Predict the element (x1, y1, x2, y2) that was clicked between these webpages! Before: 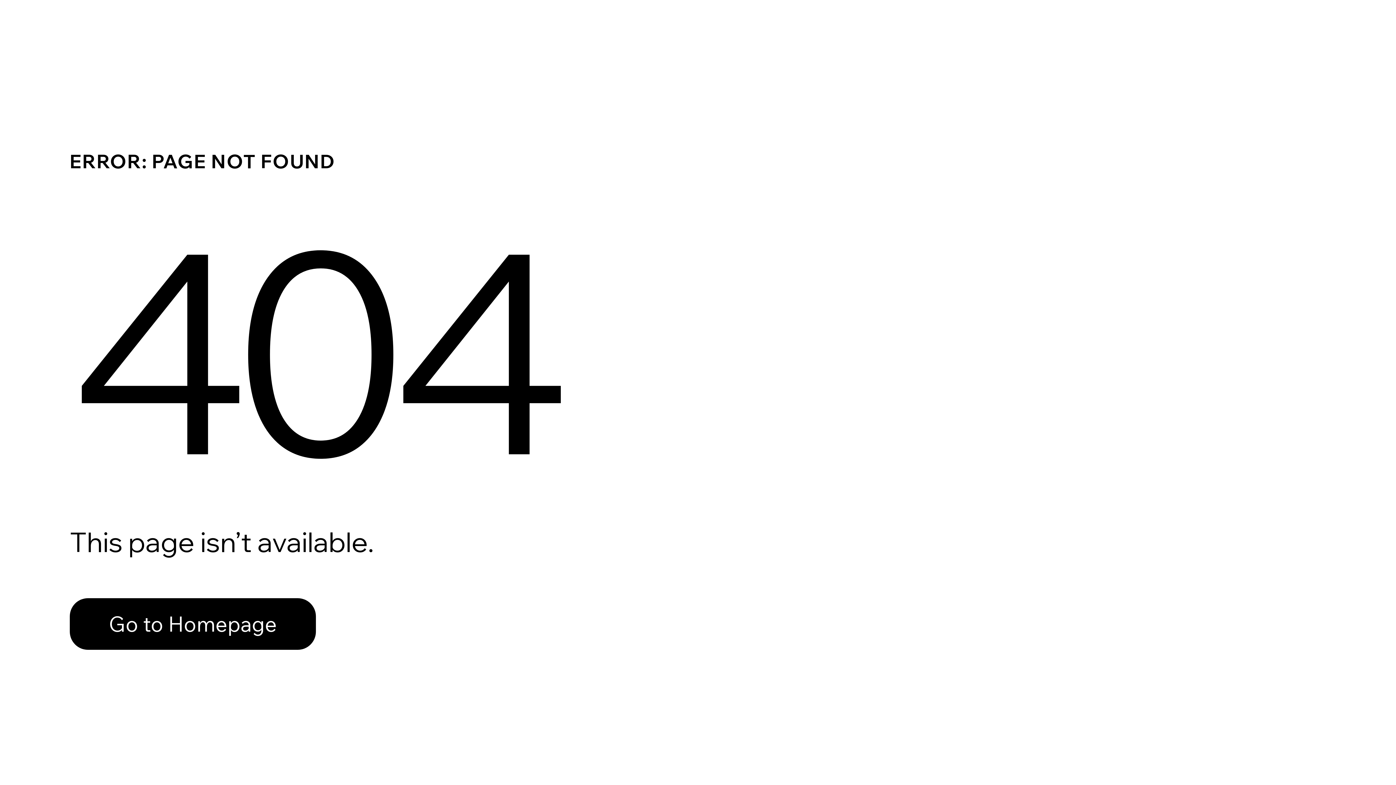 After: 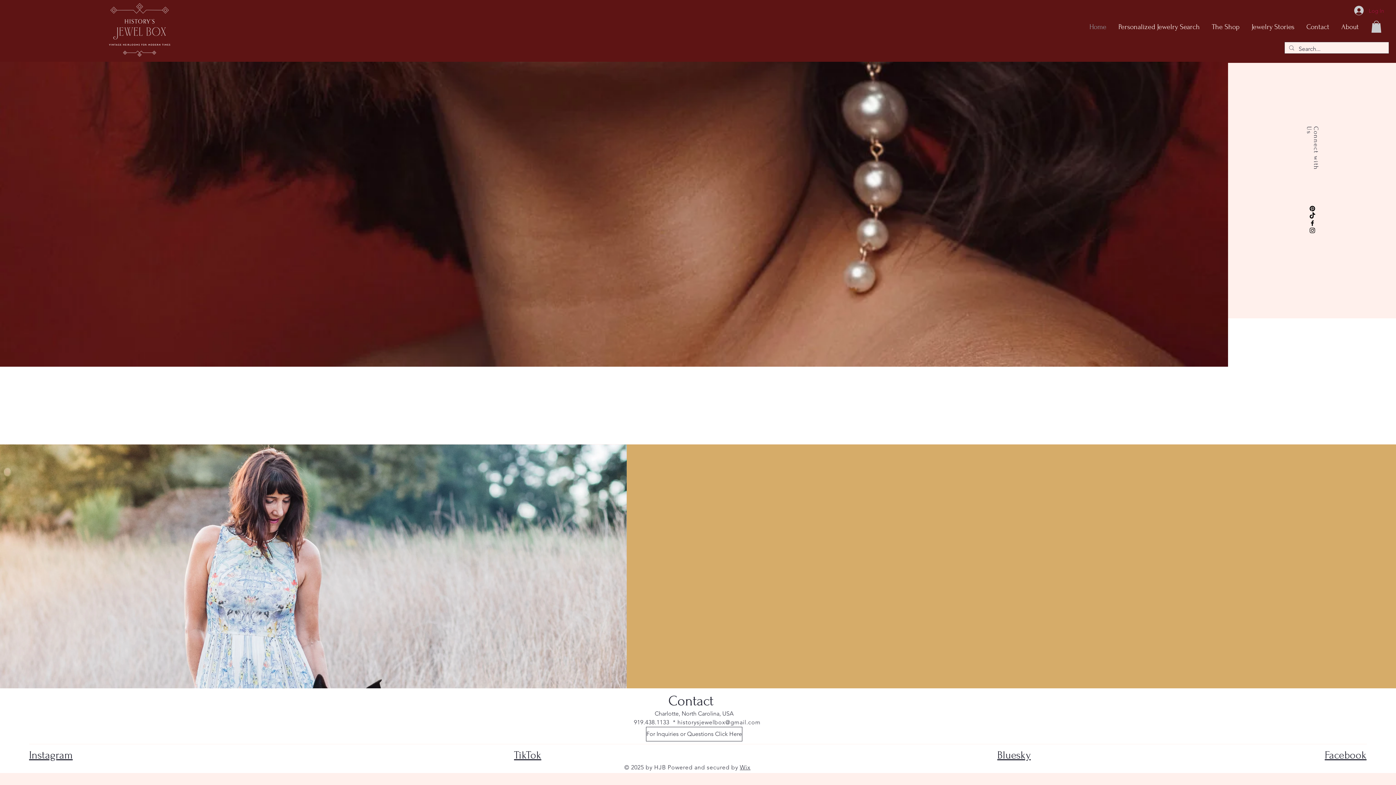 Action: bbox: (69, 582, 768, 659) label: Go to Homepage